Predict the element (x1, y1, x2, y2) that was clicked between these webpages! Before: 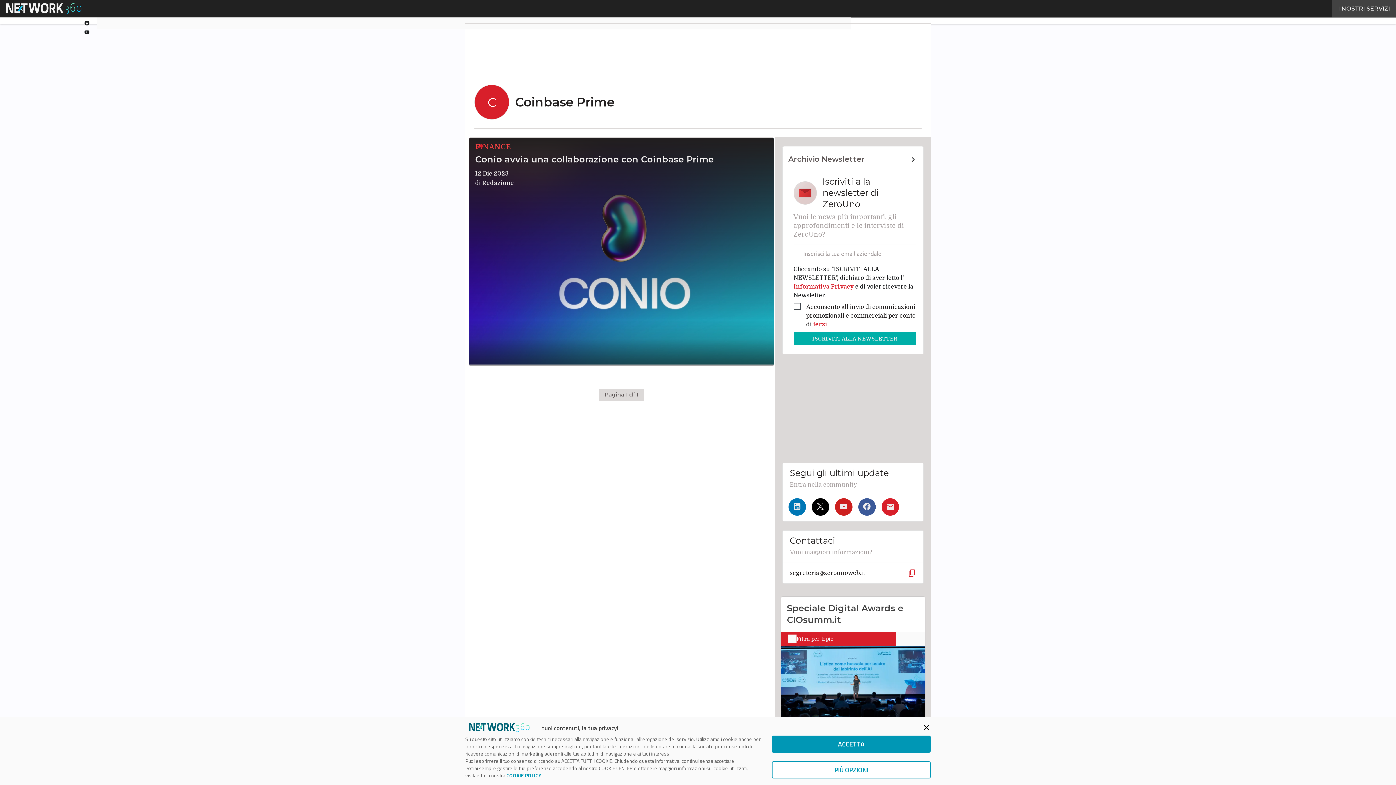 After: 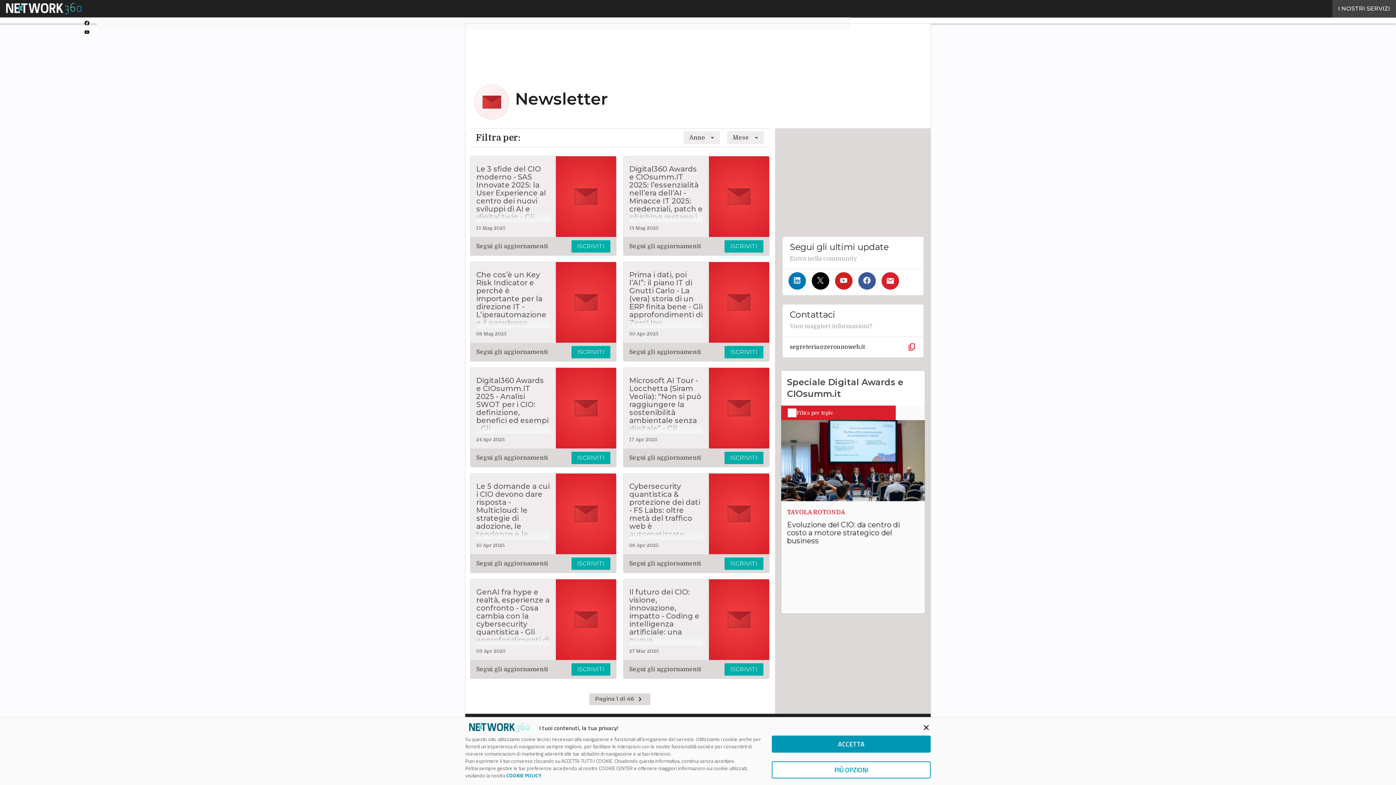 Action: label: Archivio Newsletter bbox: (788, 155, 917, 164)